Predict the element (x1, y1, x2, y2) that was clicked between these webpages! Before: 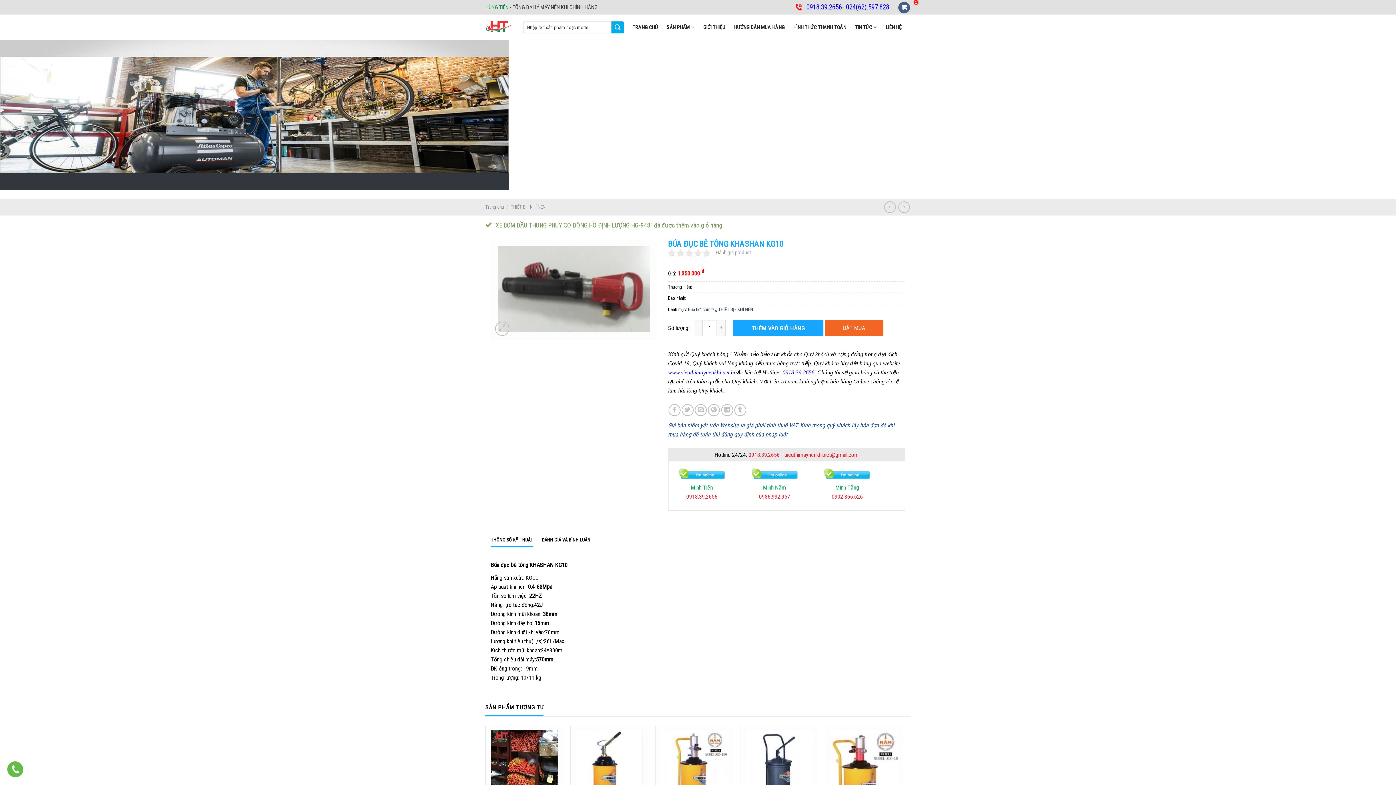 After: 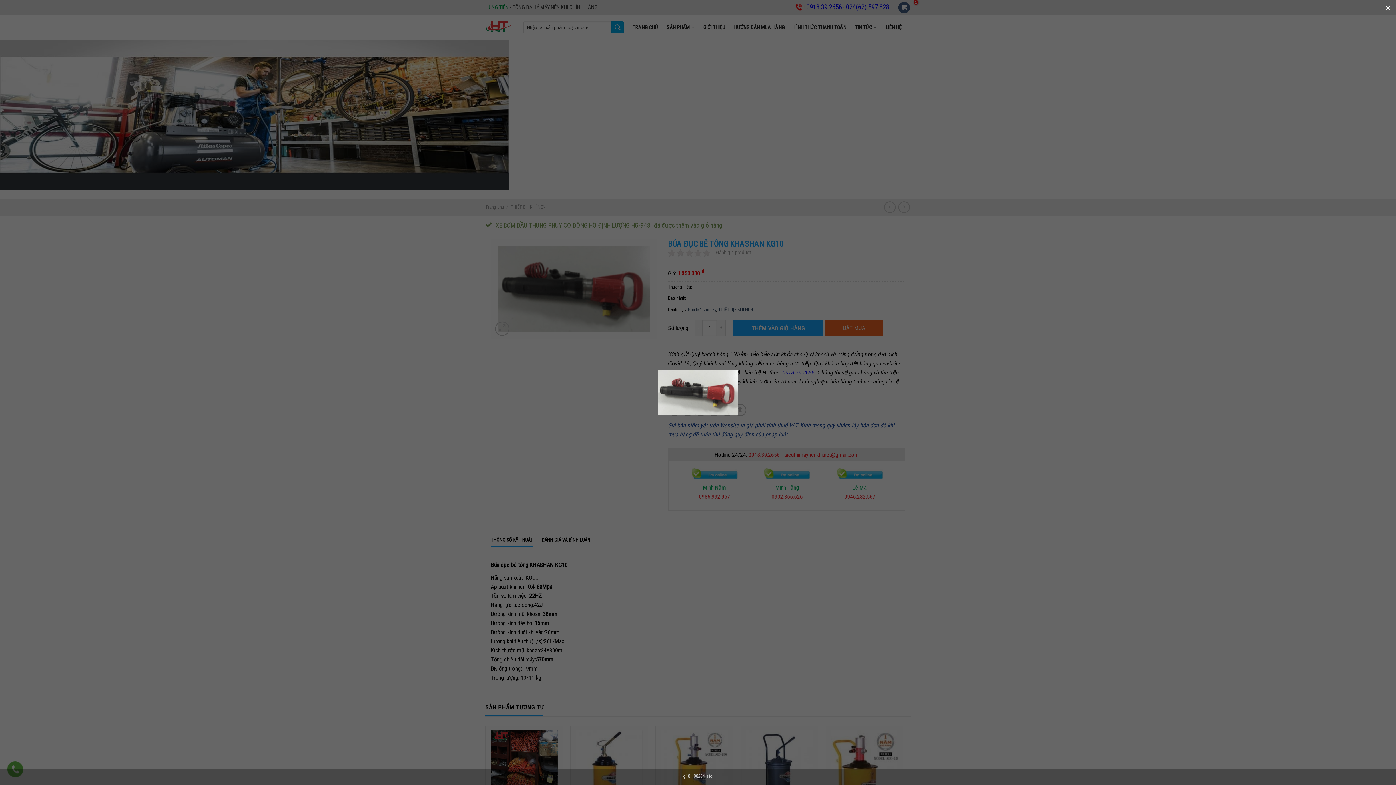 Action: bbox: (495, 321, 509, 335)